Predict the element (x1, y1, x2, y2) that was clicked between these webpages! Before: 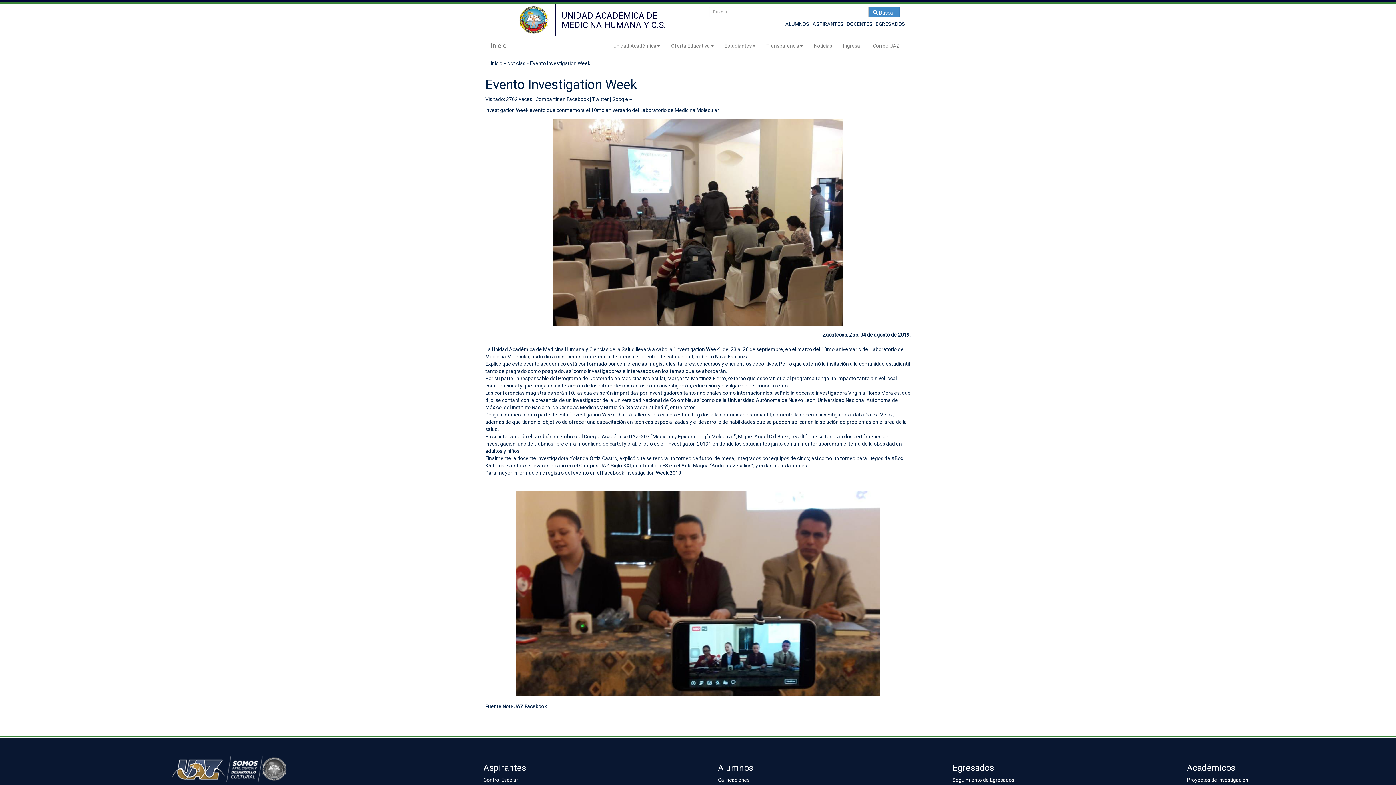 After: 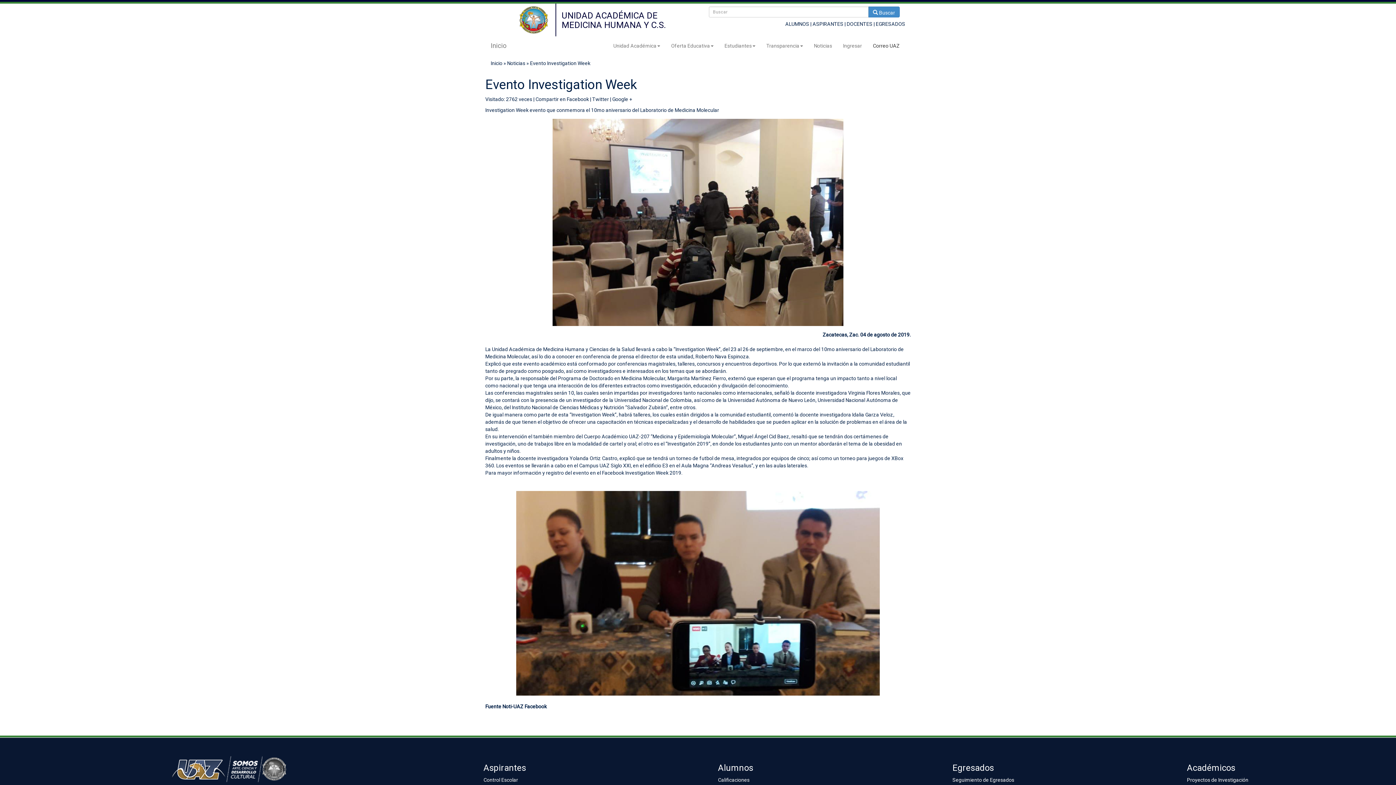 Action: label: Correo UAZ bbox: (867, 36, 905, 54)